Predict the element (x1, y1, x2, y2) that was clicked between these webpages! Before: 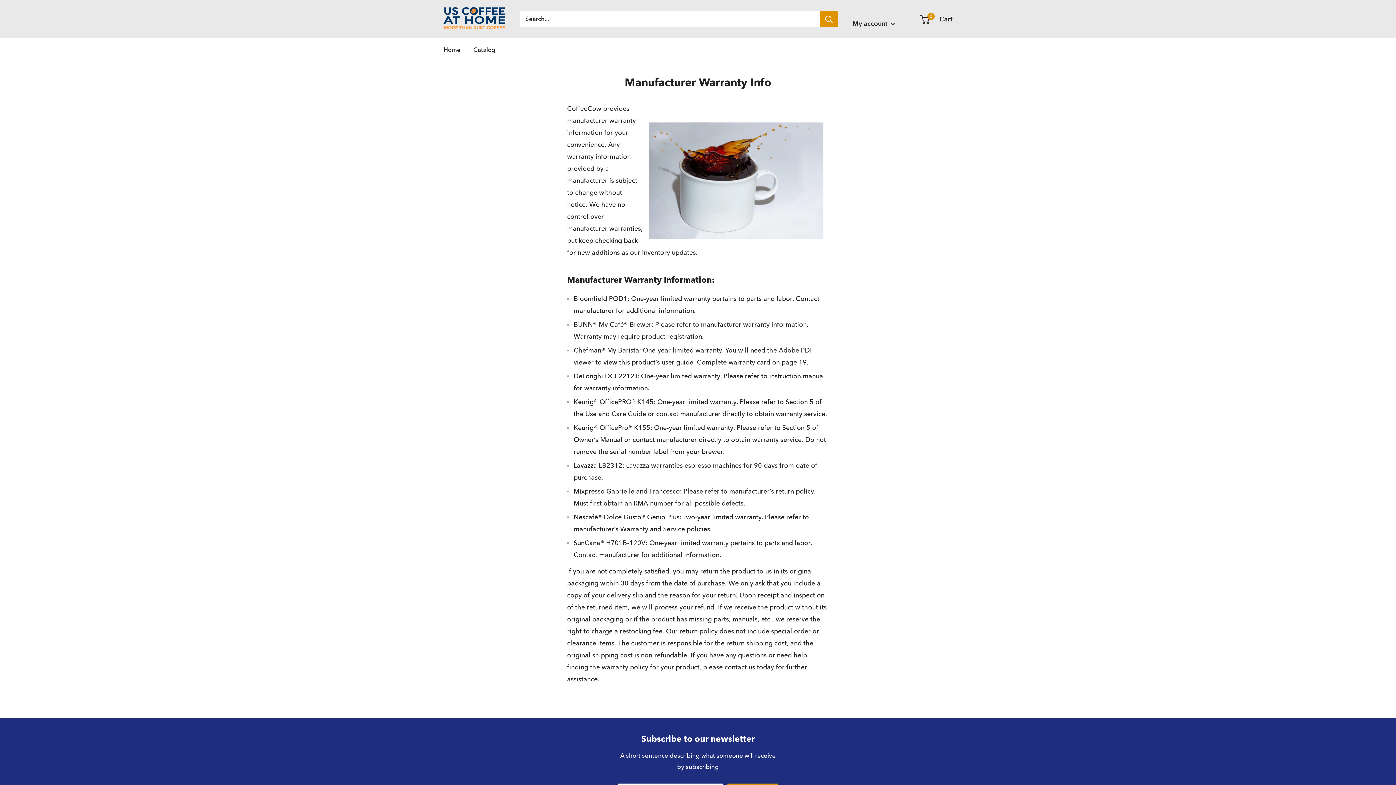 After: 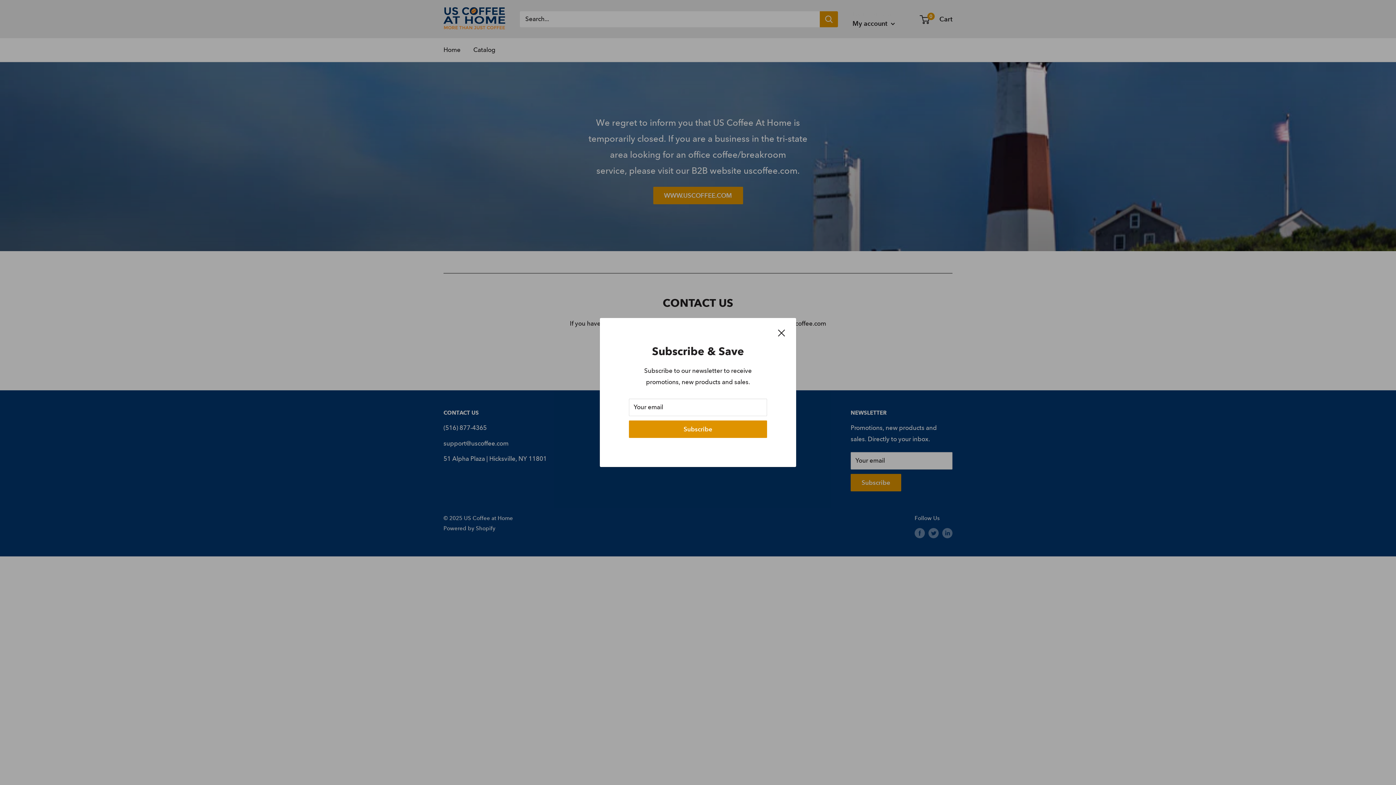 Action: label: Home bbox: (443, 44, 460, 55)